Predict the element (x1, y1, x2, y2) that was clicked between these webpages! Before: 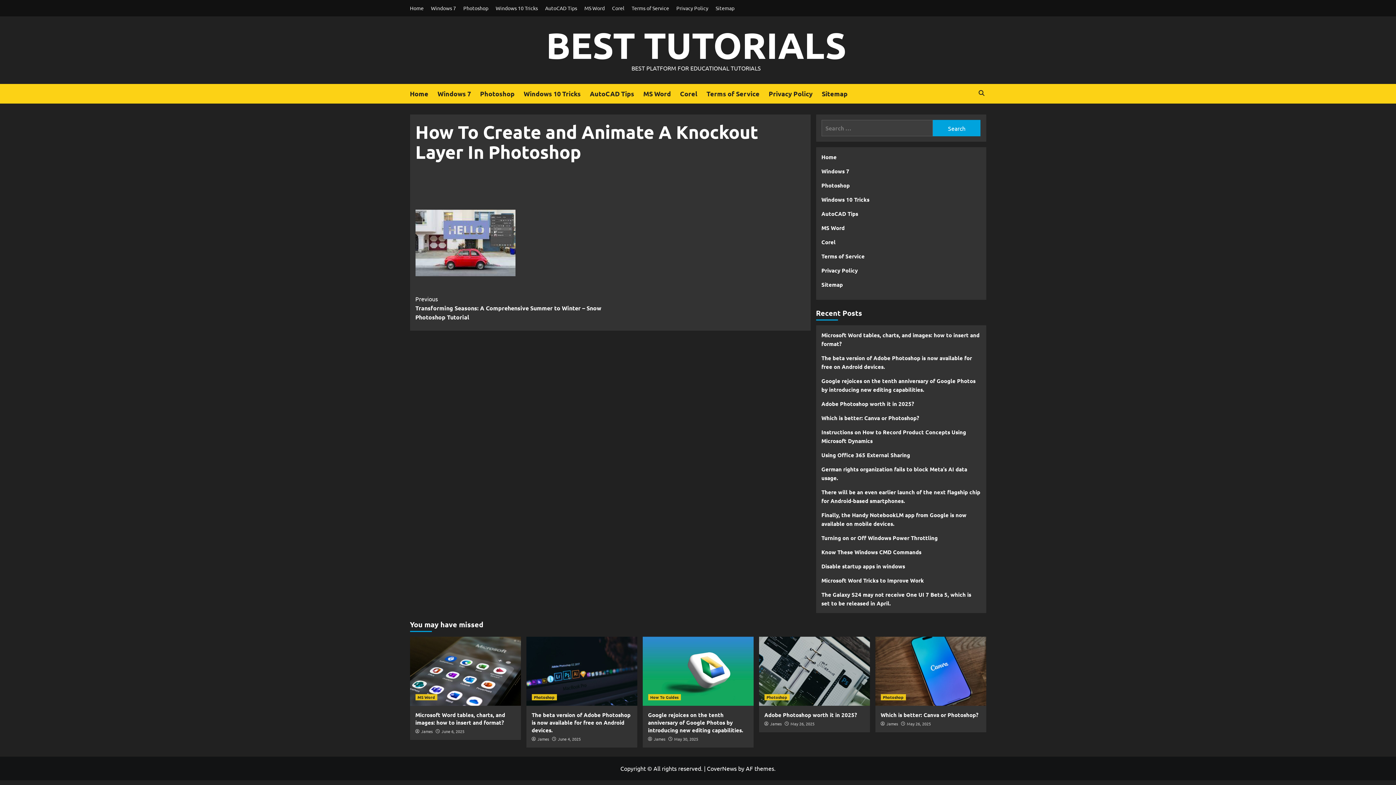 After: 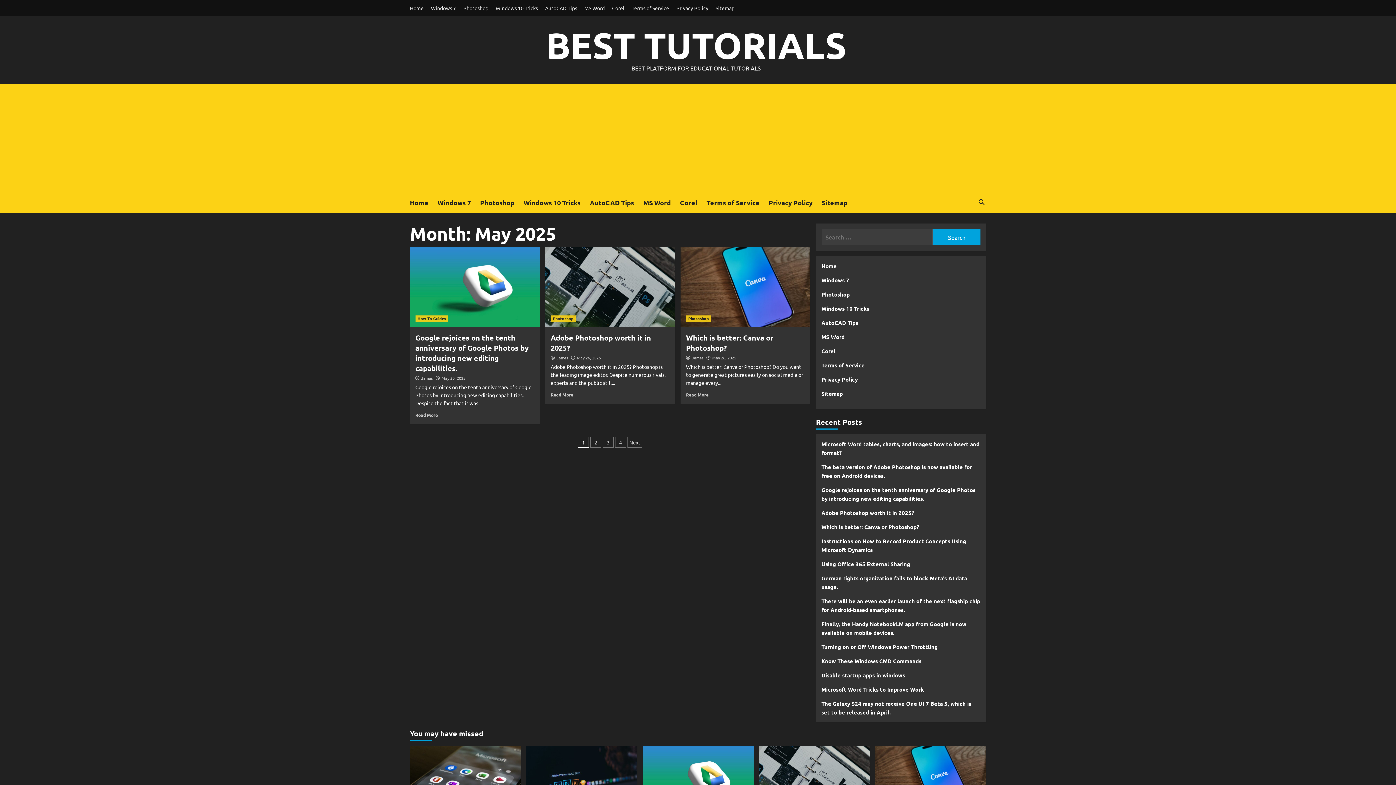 Action: bbox: (674, 736, 698, 742) label: May 30, 2025